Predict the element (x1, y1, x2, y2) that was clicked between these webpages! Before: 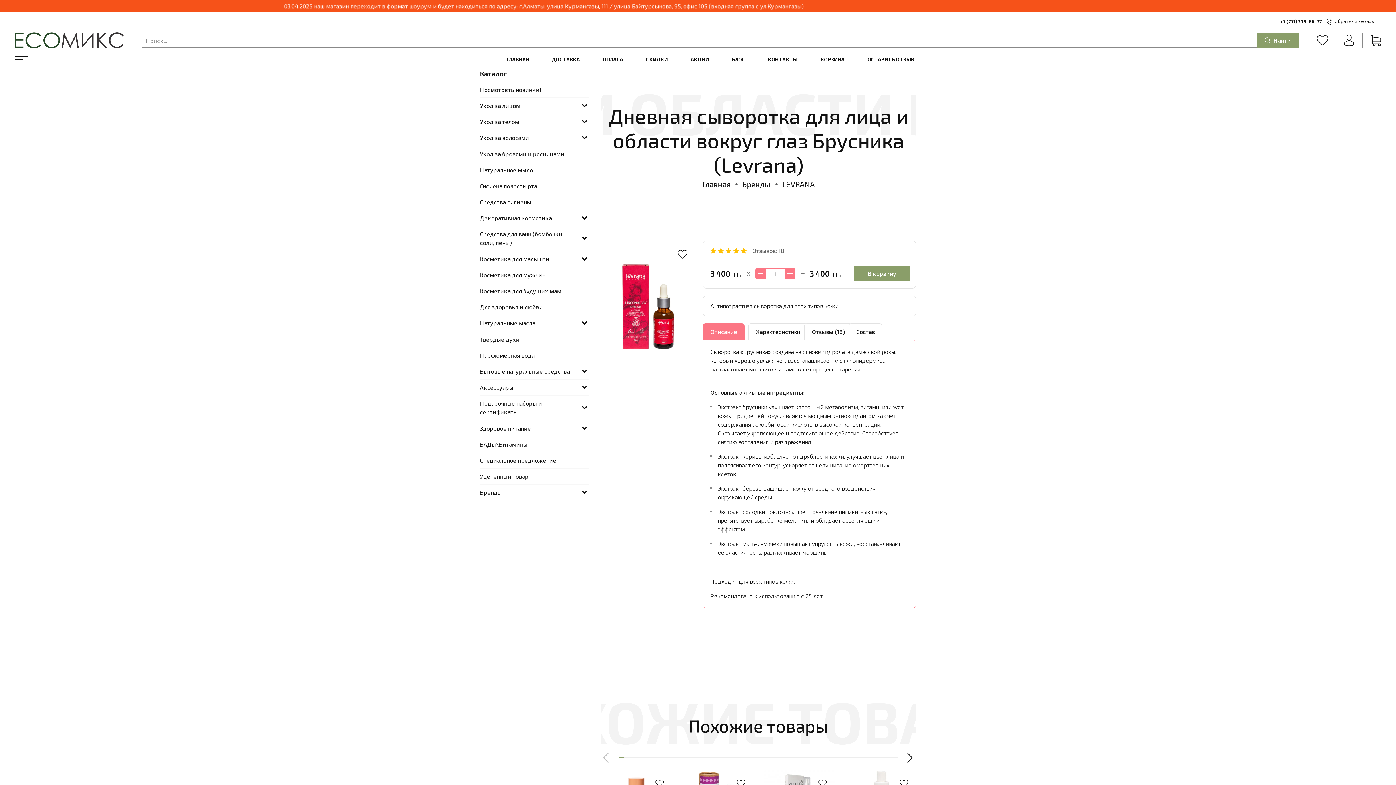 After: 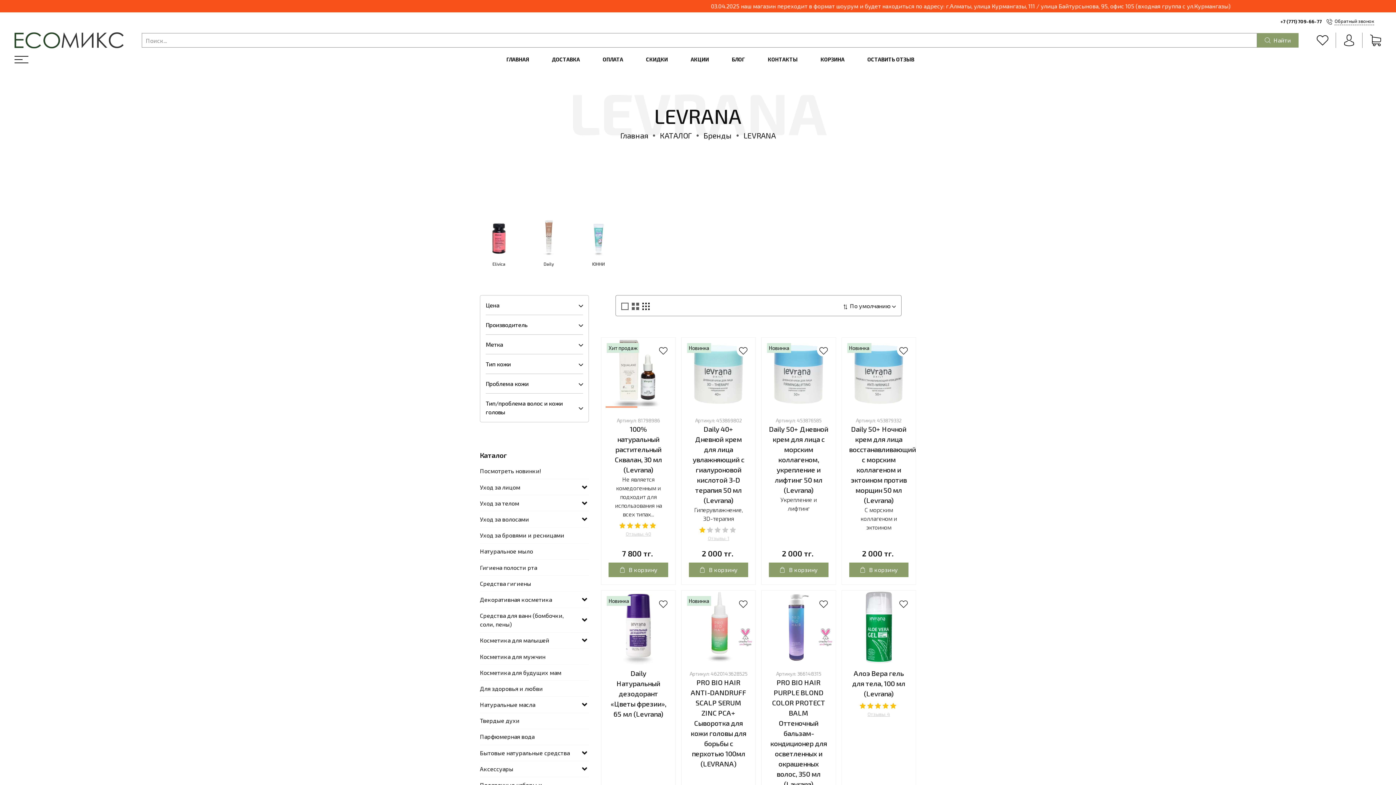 Action: bbox: (782, 178, 814, 189) label: LEVRANA